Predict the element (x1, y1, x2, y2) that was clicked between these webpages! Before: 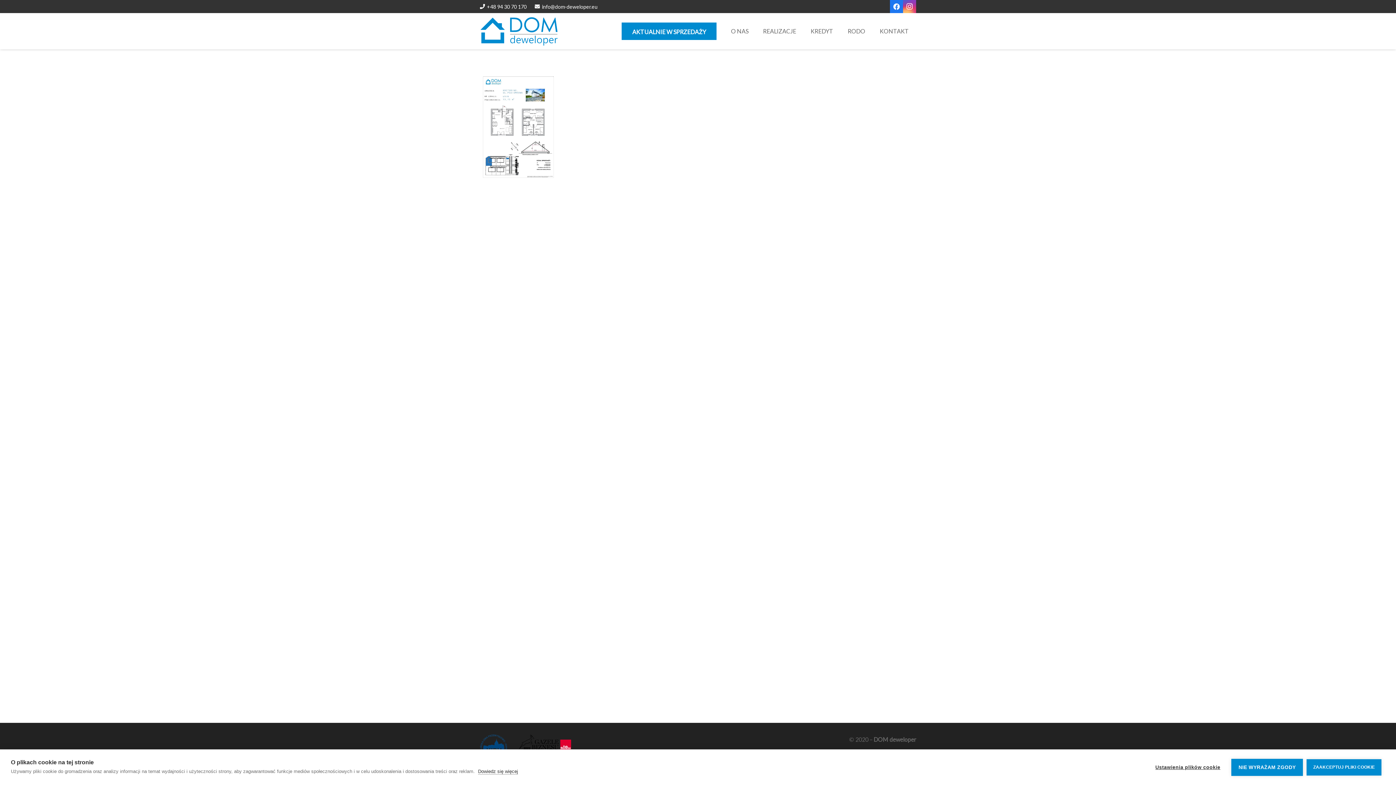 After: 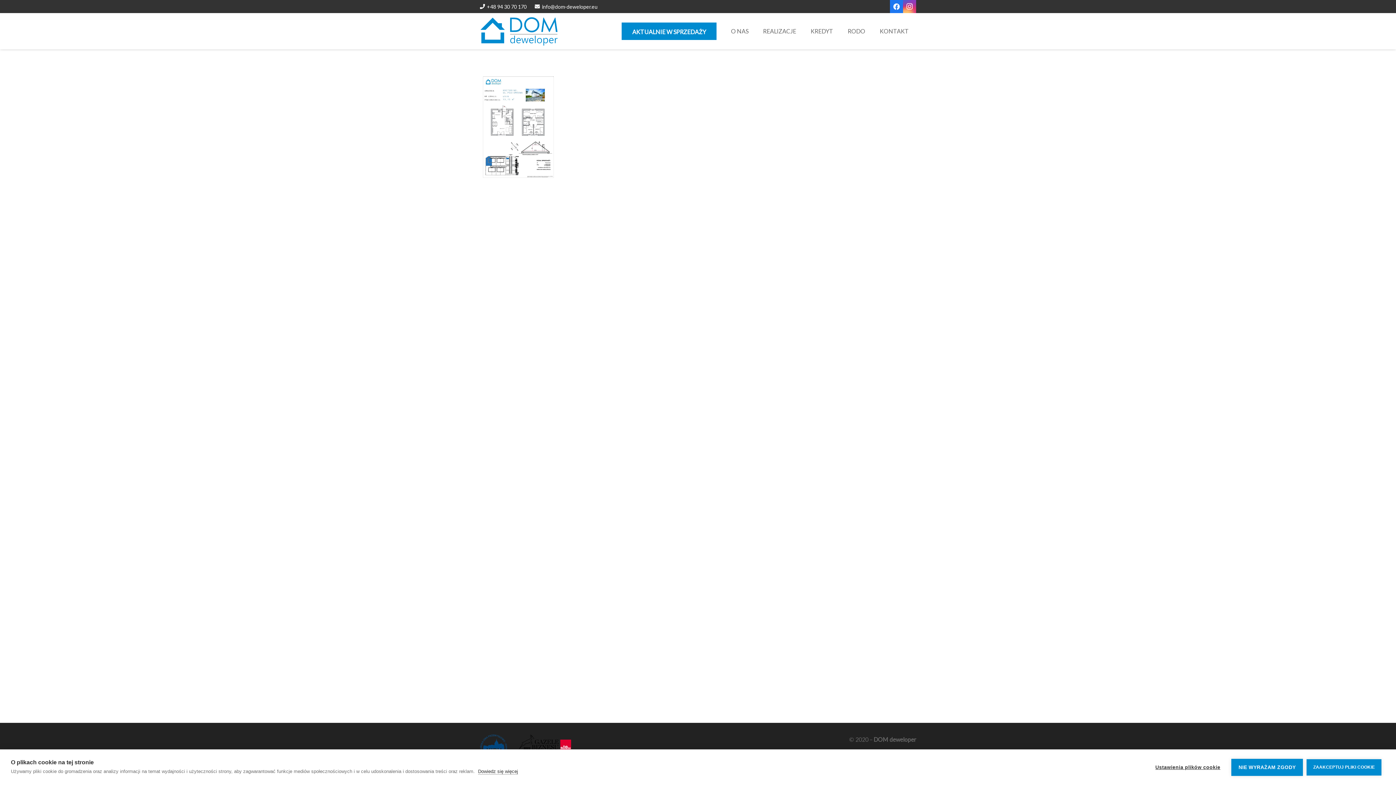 Action: label: info@dom-deweloper.eu bbox: (534, 3, 597, 9)